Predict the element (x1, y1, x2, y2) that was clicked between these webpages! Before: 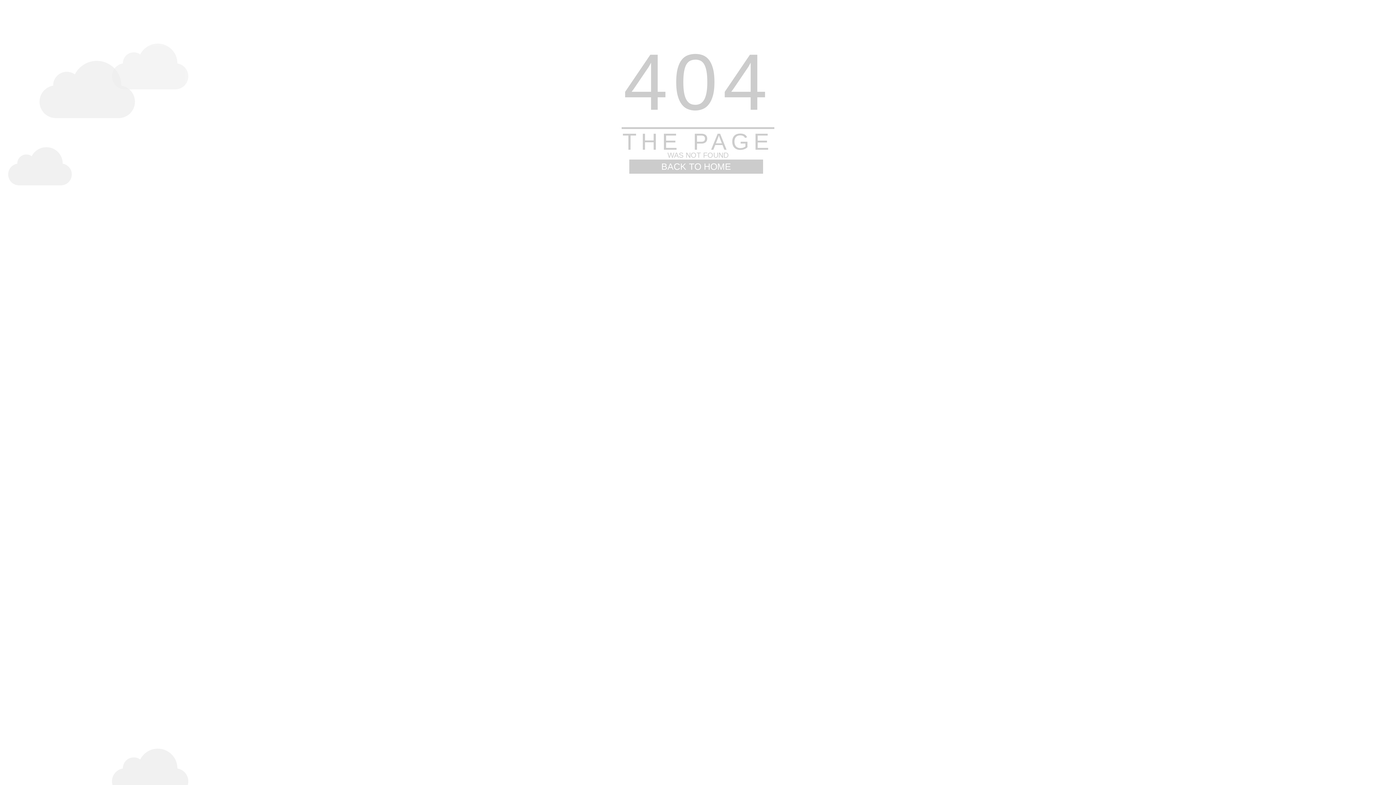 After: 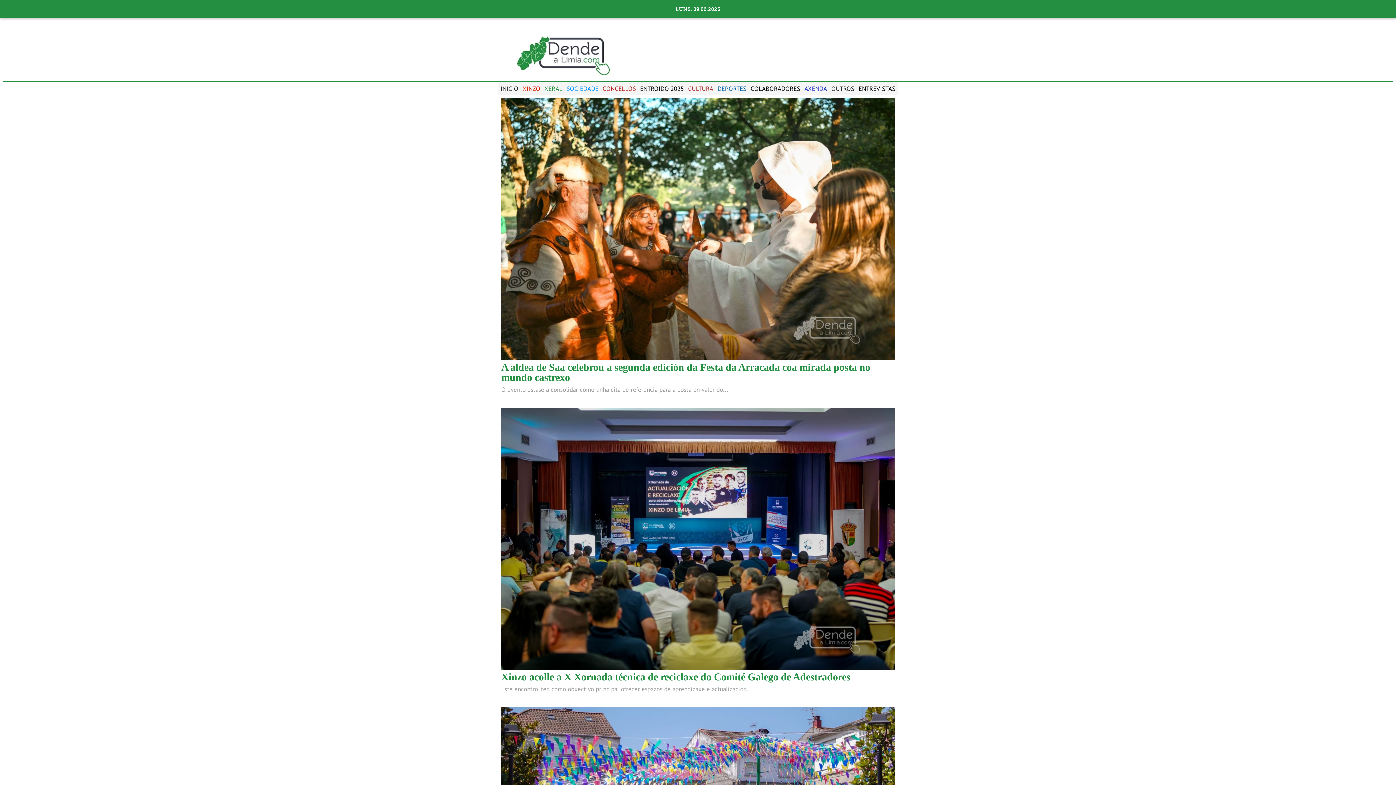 Action: bbox: (629, 159, 763, 173) label: BACK TO HOME